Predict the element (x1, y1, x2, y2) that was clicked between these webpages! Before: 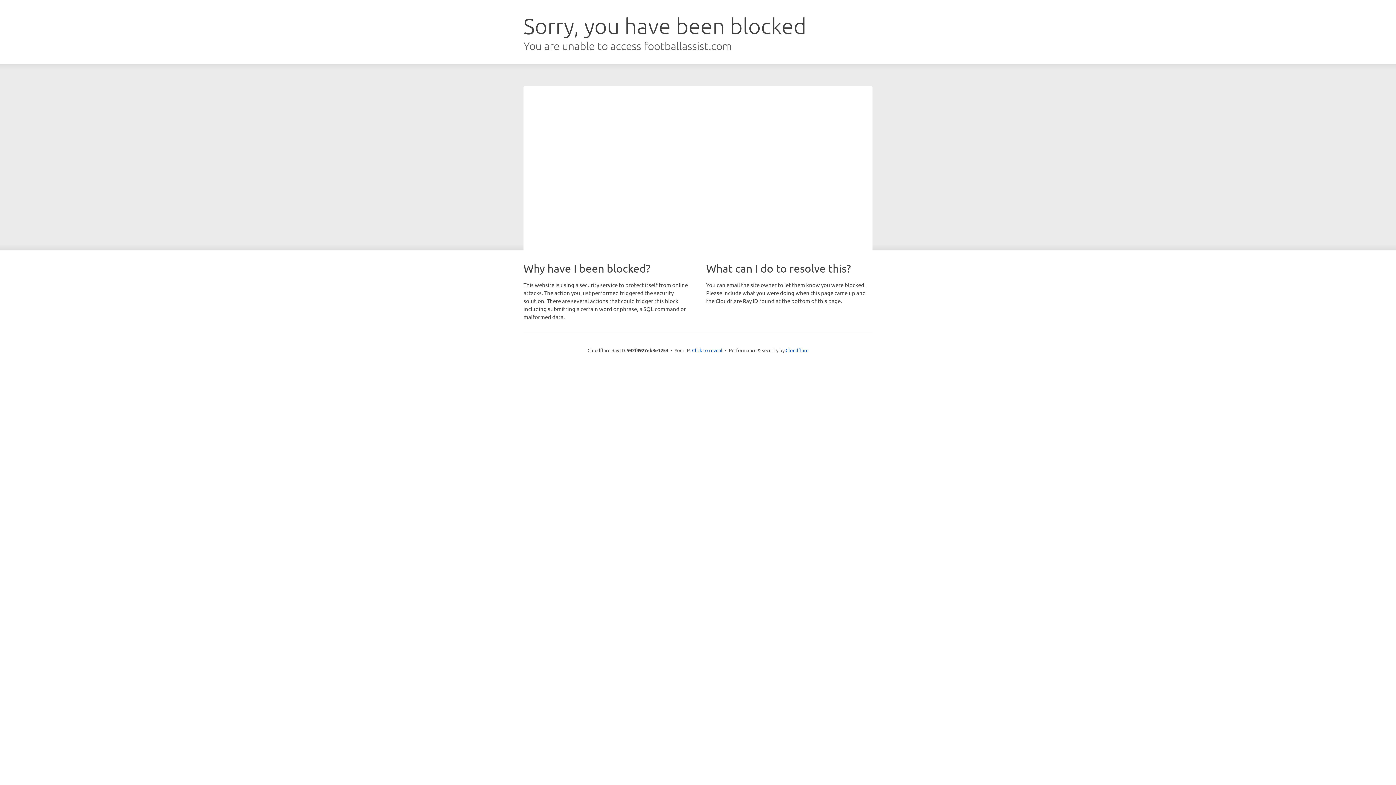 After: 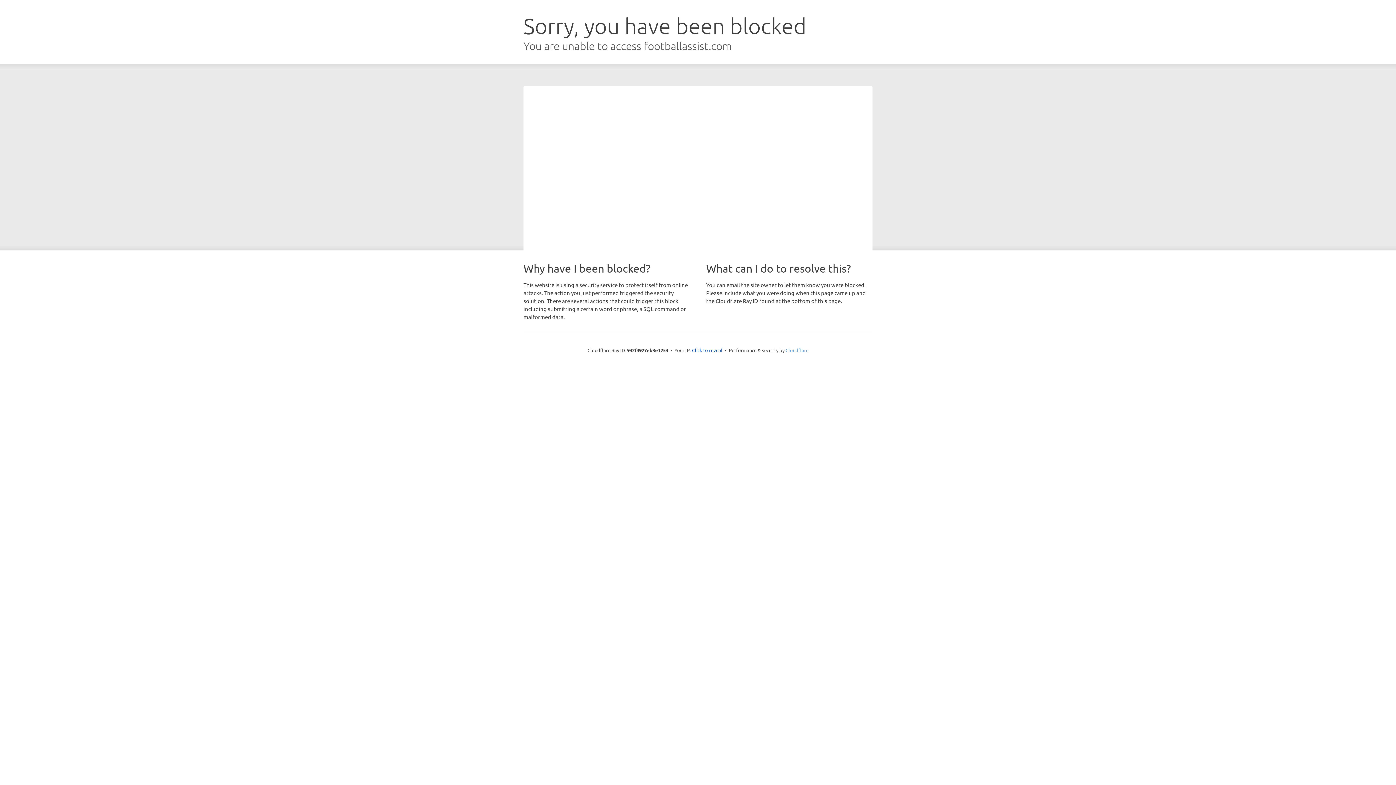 Action: label: Cloudflare bbox: (785, 347, 808, 353)